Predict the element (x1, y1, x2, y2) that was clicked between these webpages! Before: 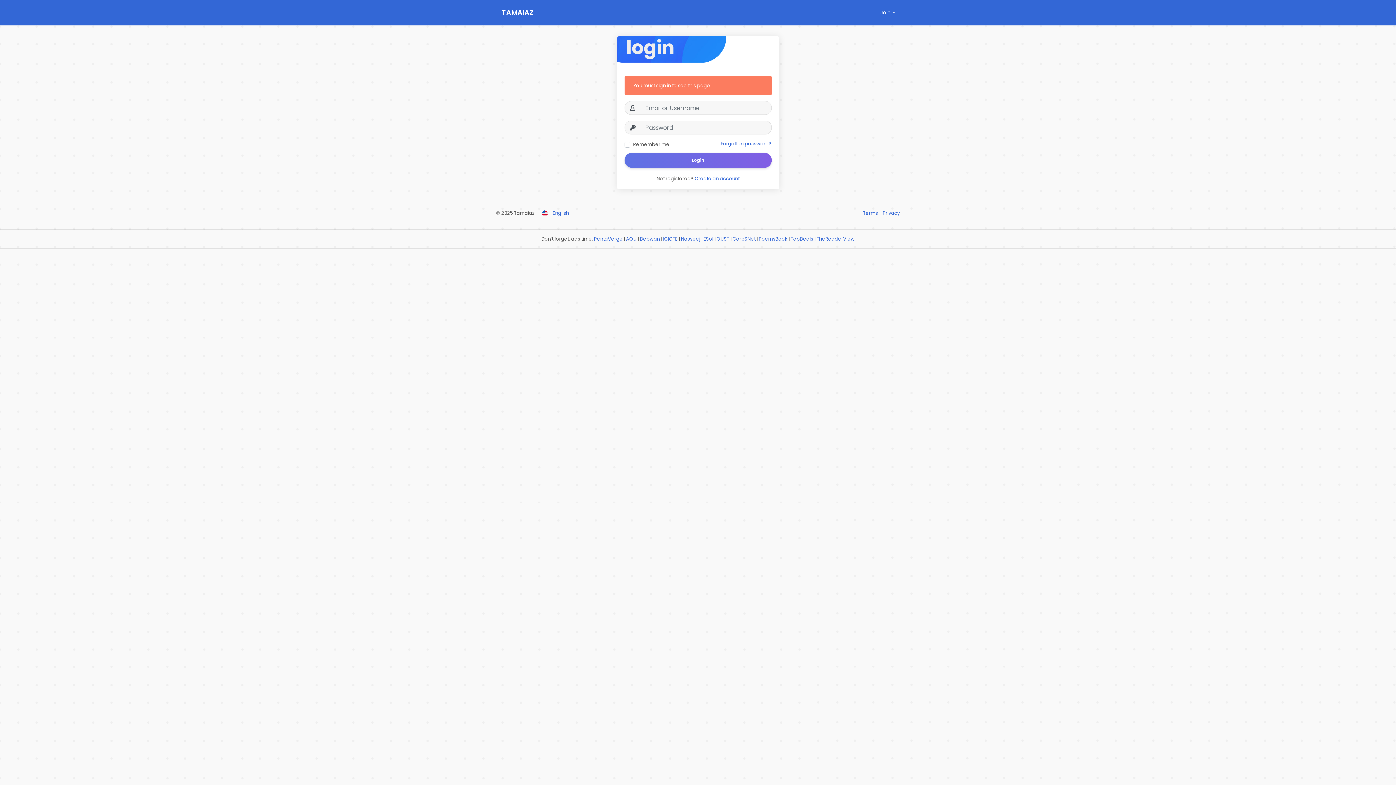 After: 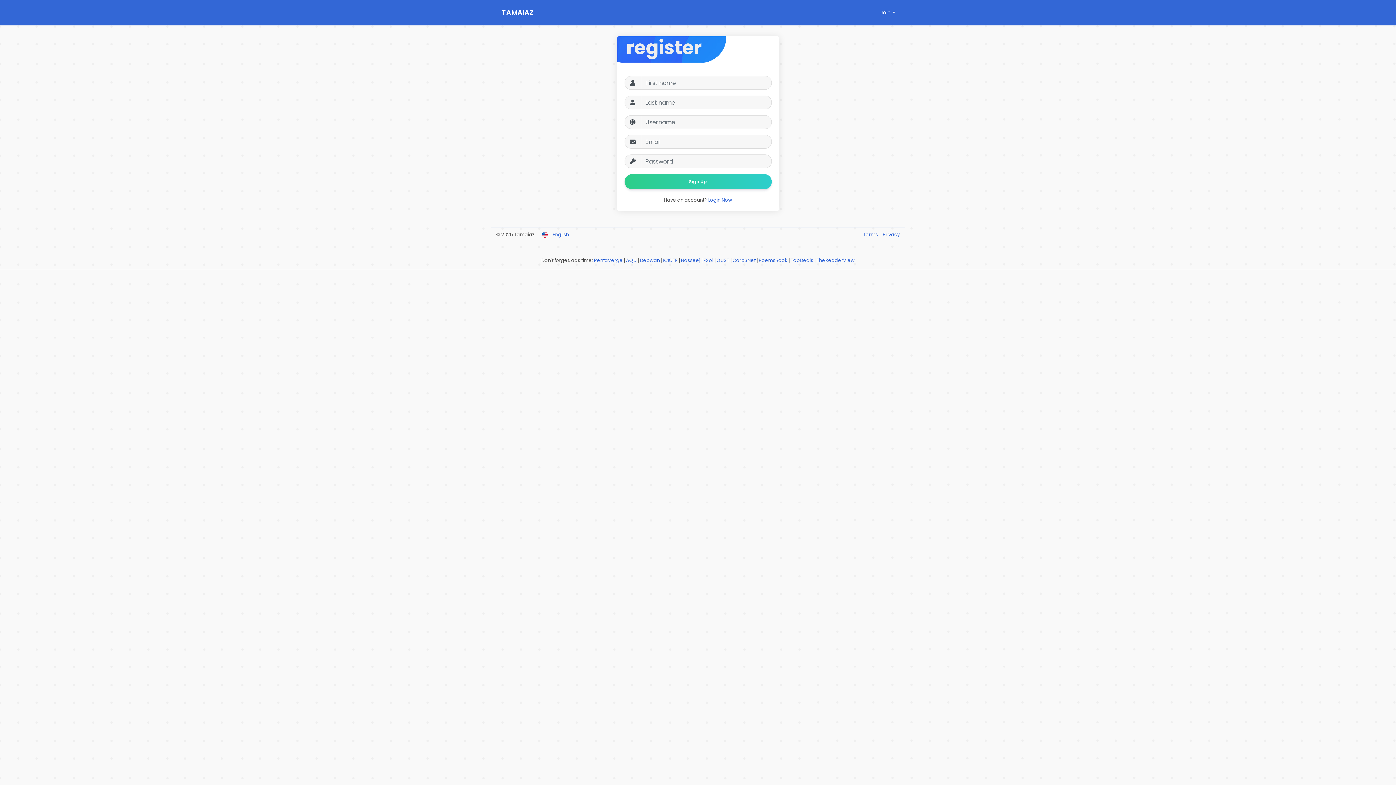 Action: bbox: (694, 175, 739, 182) label: Create an account